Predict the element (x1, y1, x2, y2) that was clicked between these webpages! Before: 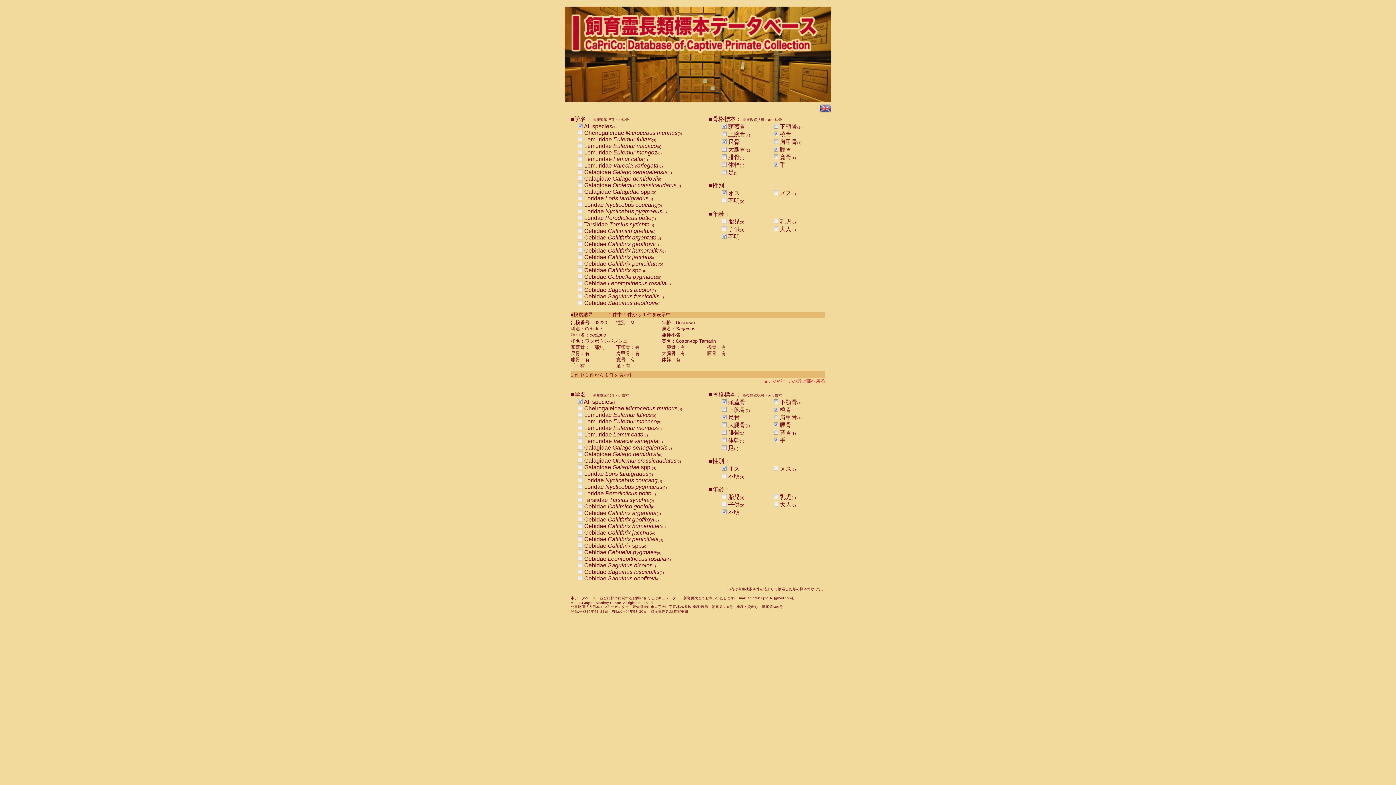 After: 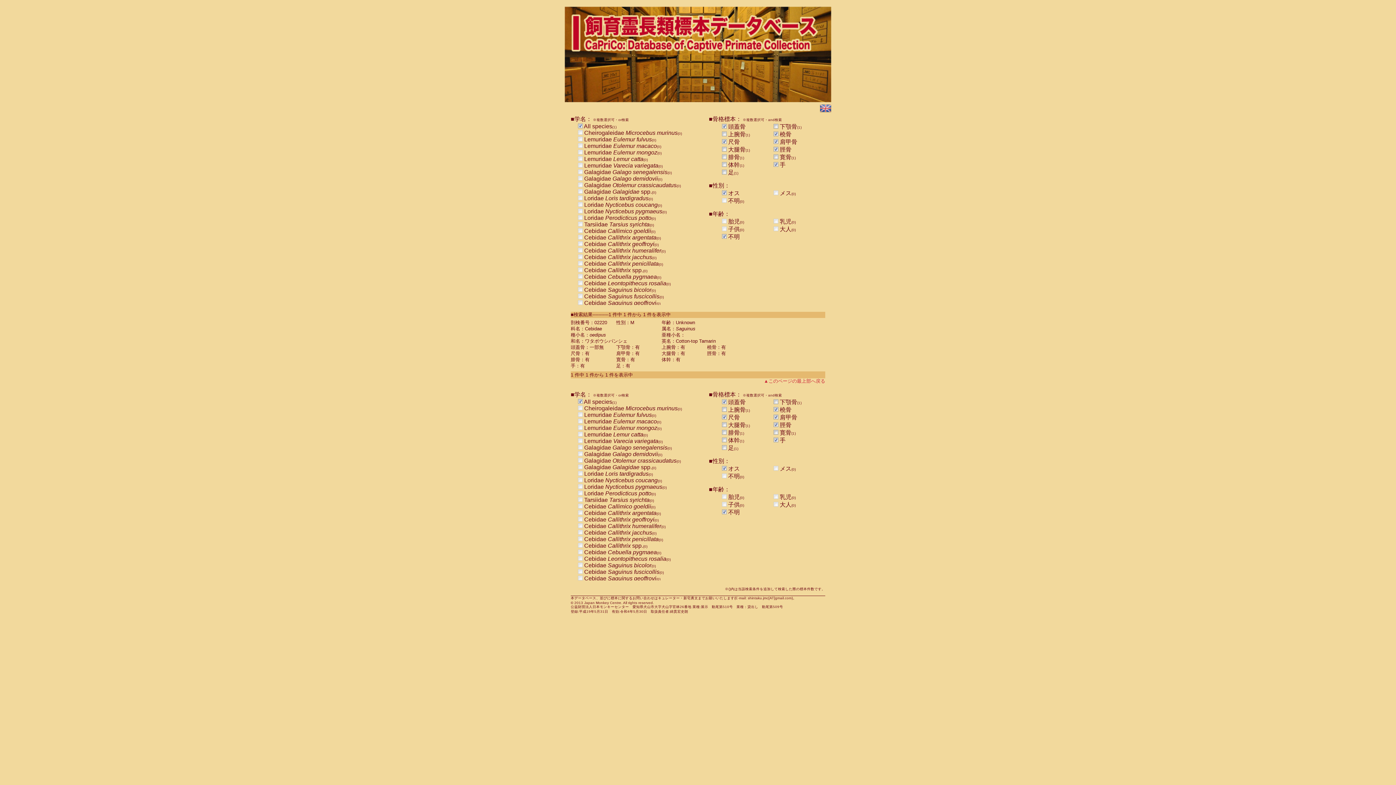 Action: bbox: (773, 414, 778, 420)